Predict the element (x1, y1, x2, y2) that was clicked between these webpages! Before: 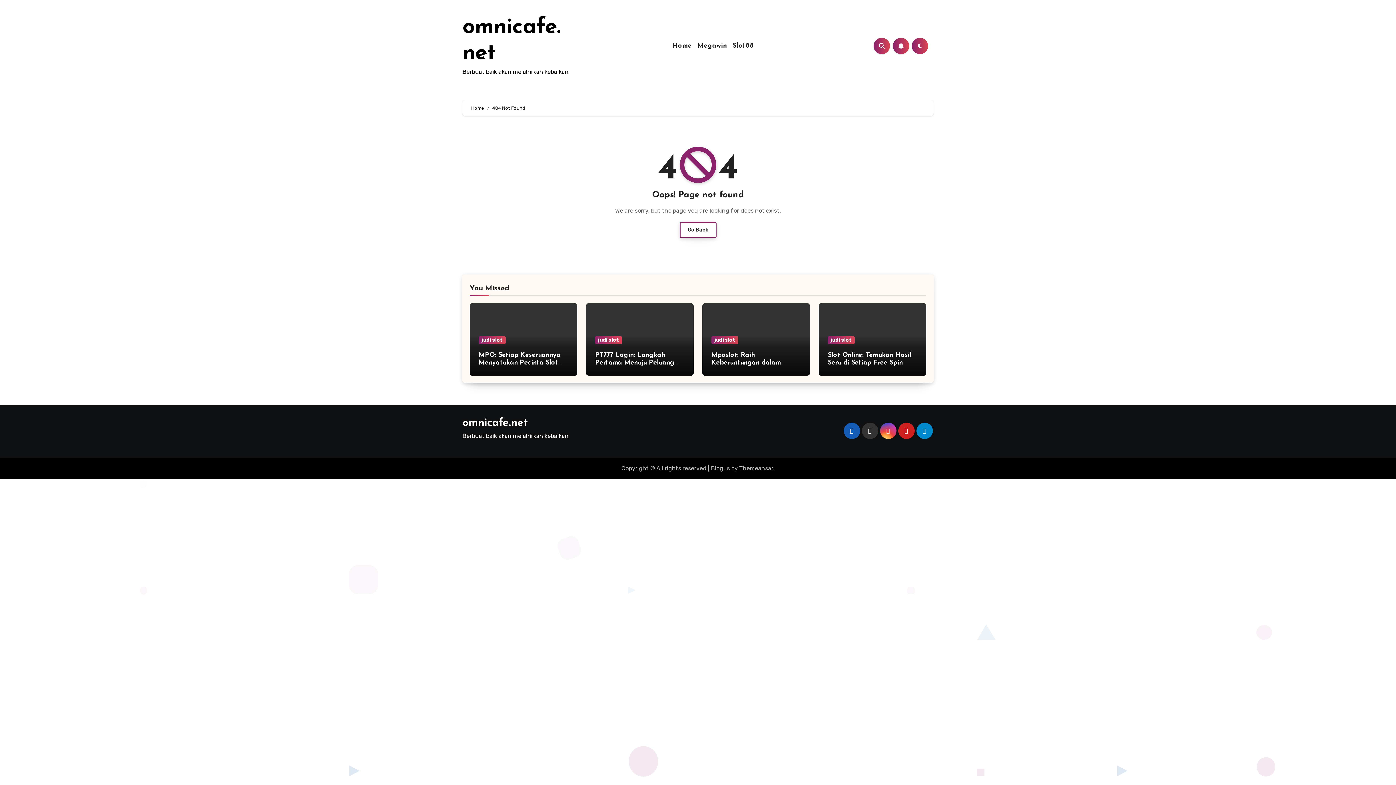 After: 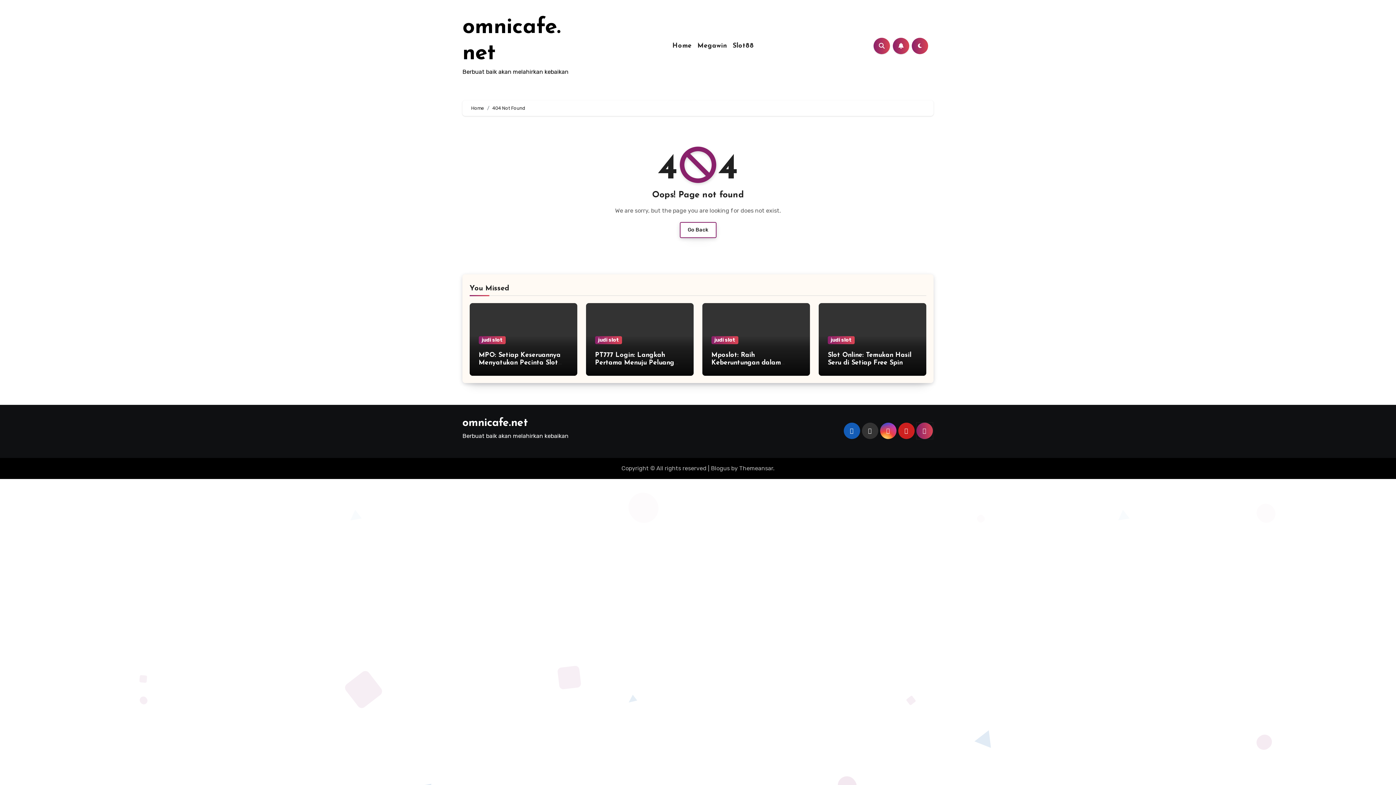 Action: bbox: (916, 422, 932, 439)